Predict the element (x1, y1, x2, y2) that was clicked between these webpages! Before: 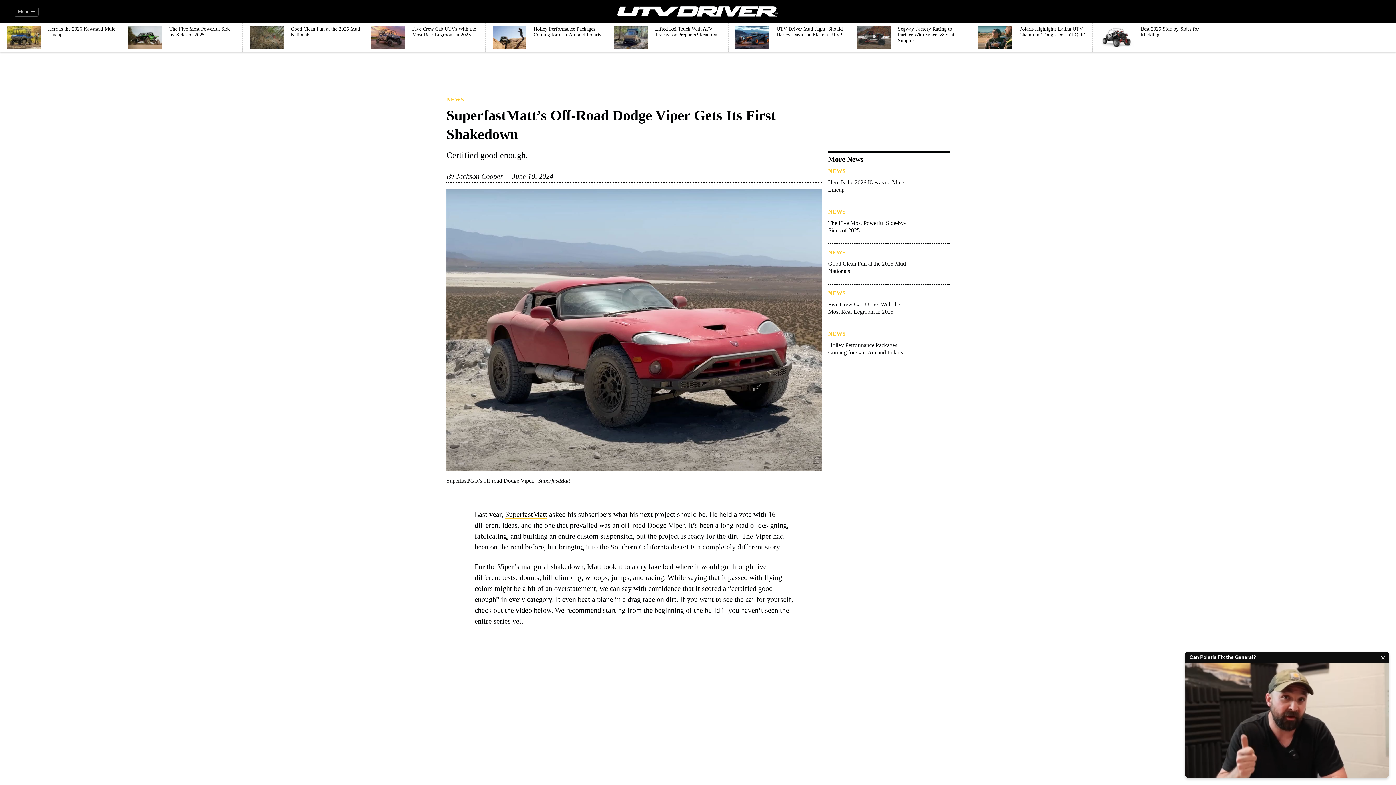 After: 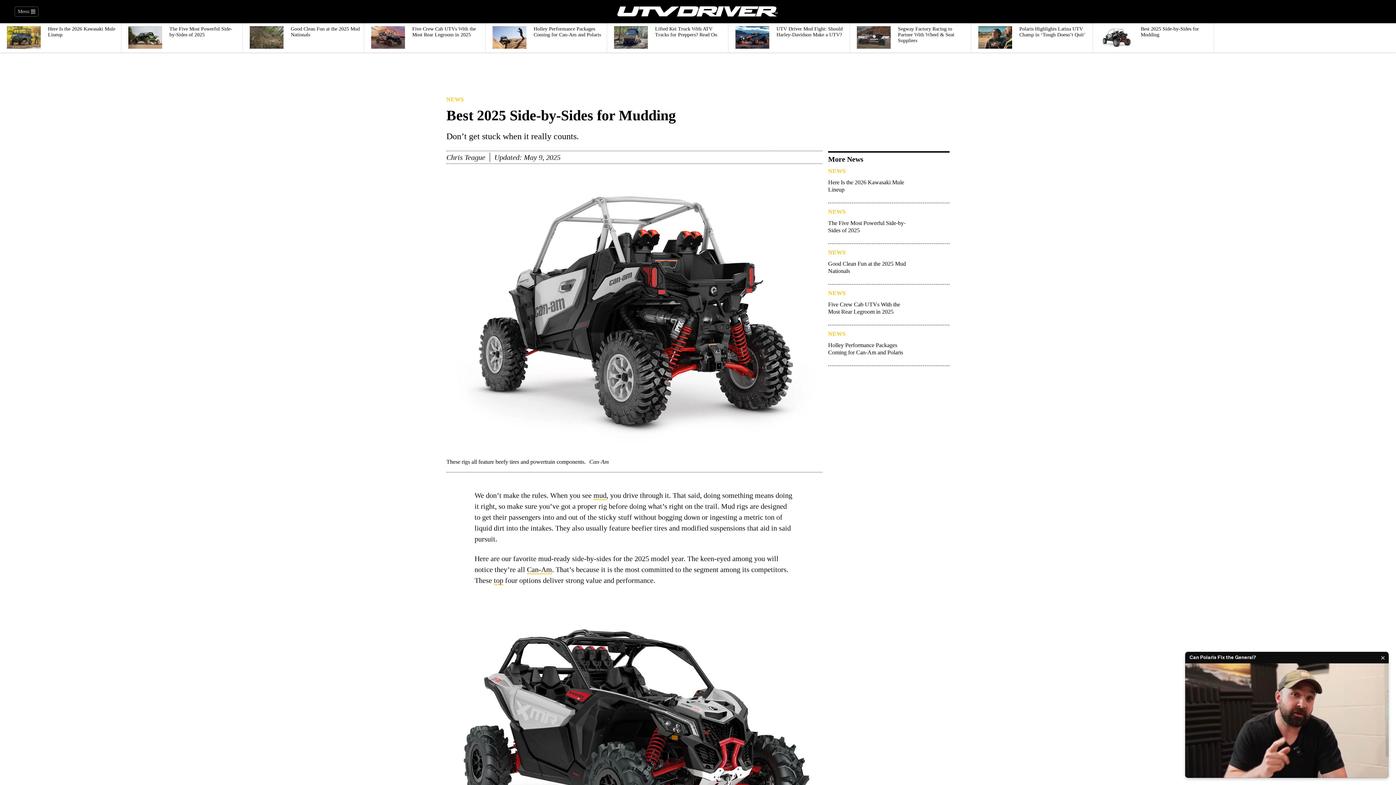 Action: label: Best 2025 Side-by-Sides for Mudding bbox: (1093, 23, 1214, 29)